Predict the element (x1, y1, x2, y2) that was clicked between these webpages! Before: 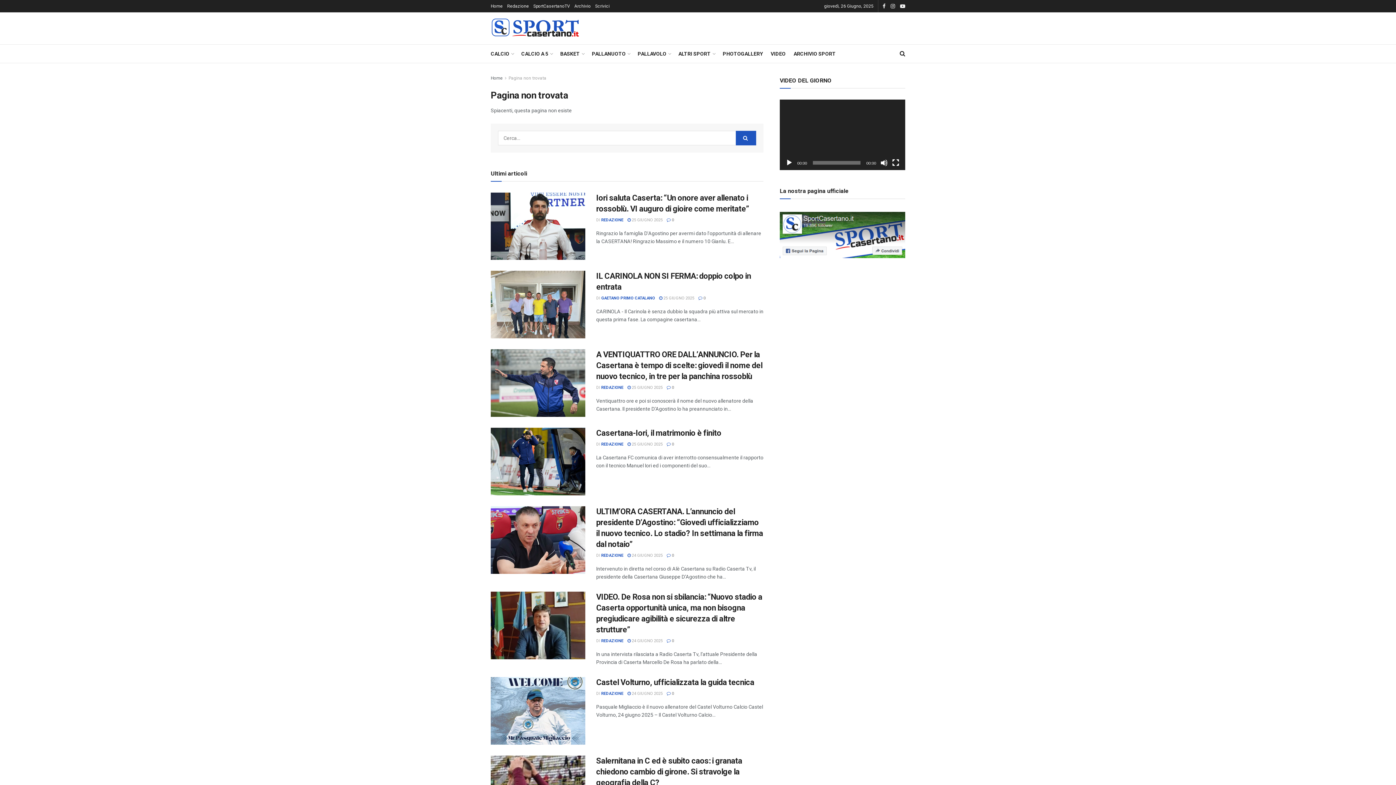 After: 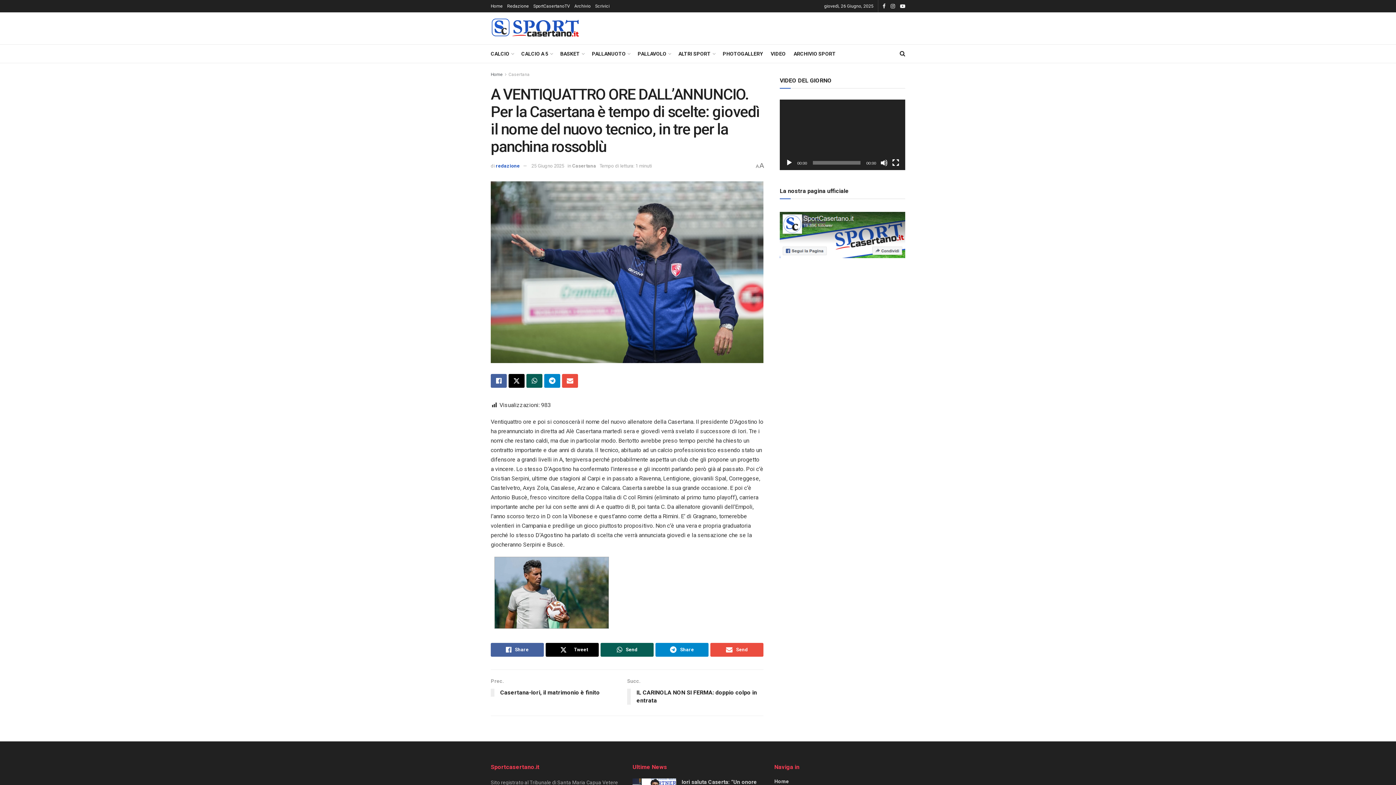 Action: bbox: (490, 349, 585, 417) label: Read article: A VENTIQUATTRO ORE DALL’ANNUNCIO. Per la Casertana è tempo di scelte: giovedì il nome del nuovo tecnico, in tre per la panchina rossoblù